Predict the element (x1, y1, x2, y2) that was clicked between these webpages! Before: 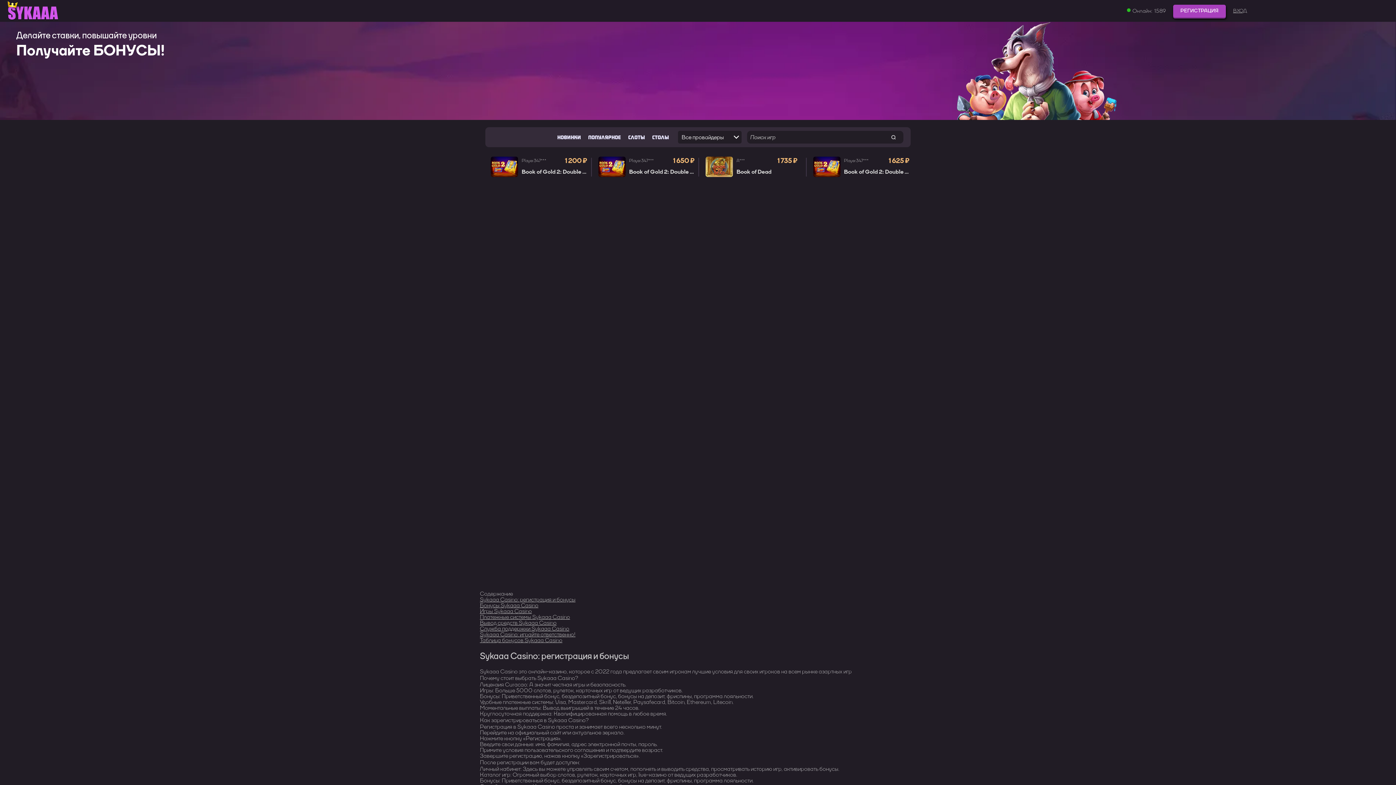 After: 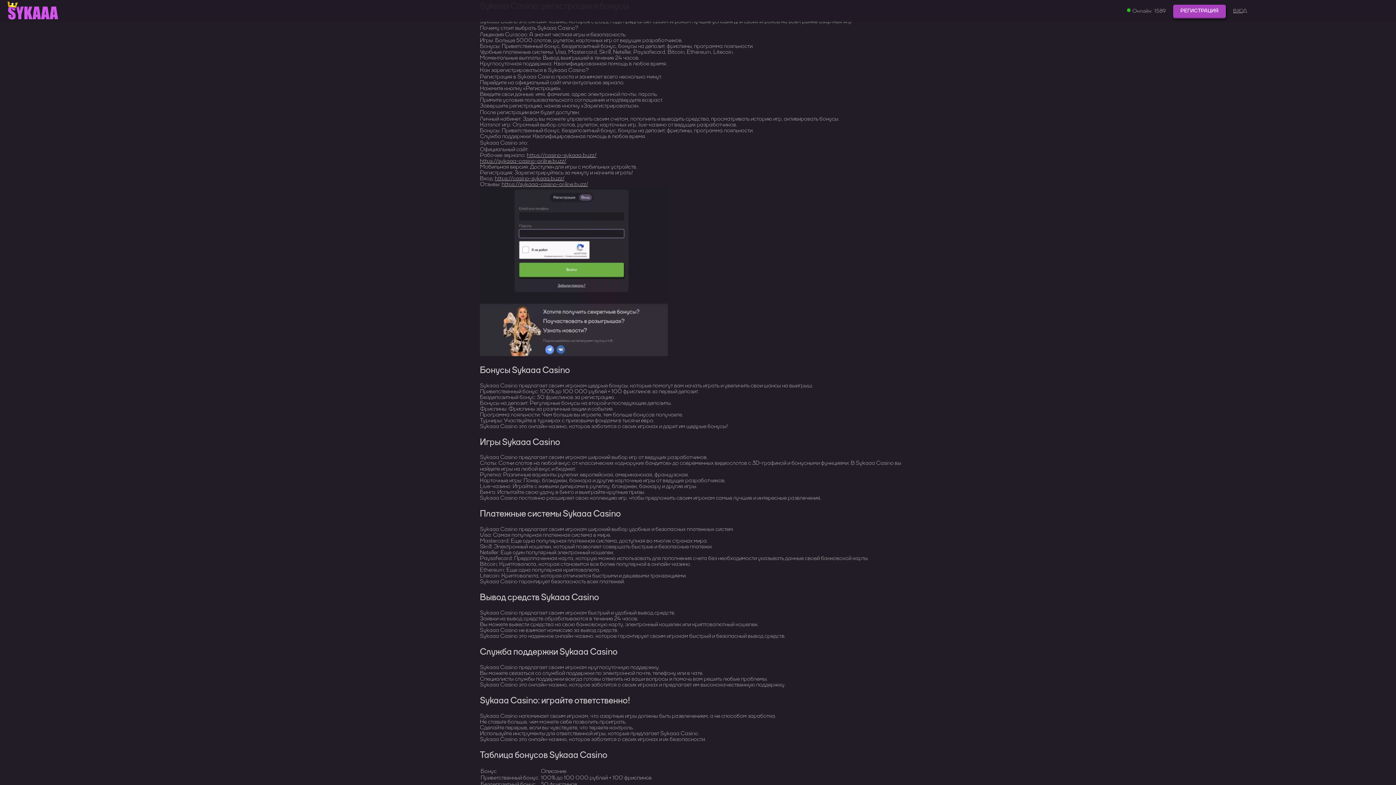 Action: label: Sykaaa Casino: регистрация и бонусы bbox: (480, 596, 575, 603)